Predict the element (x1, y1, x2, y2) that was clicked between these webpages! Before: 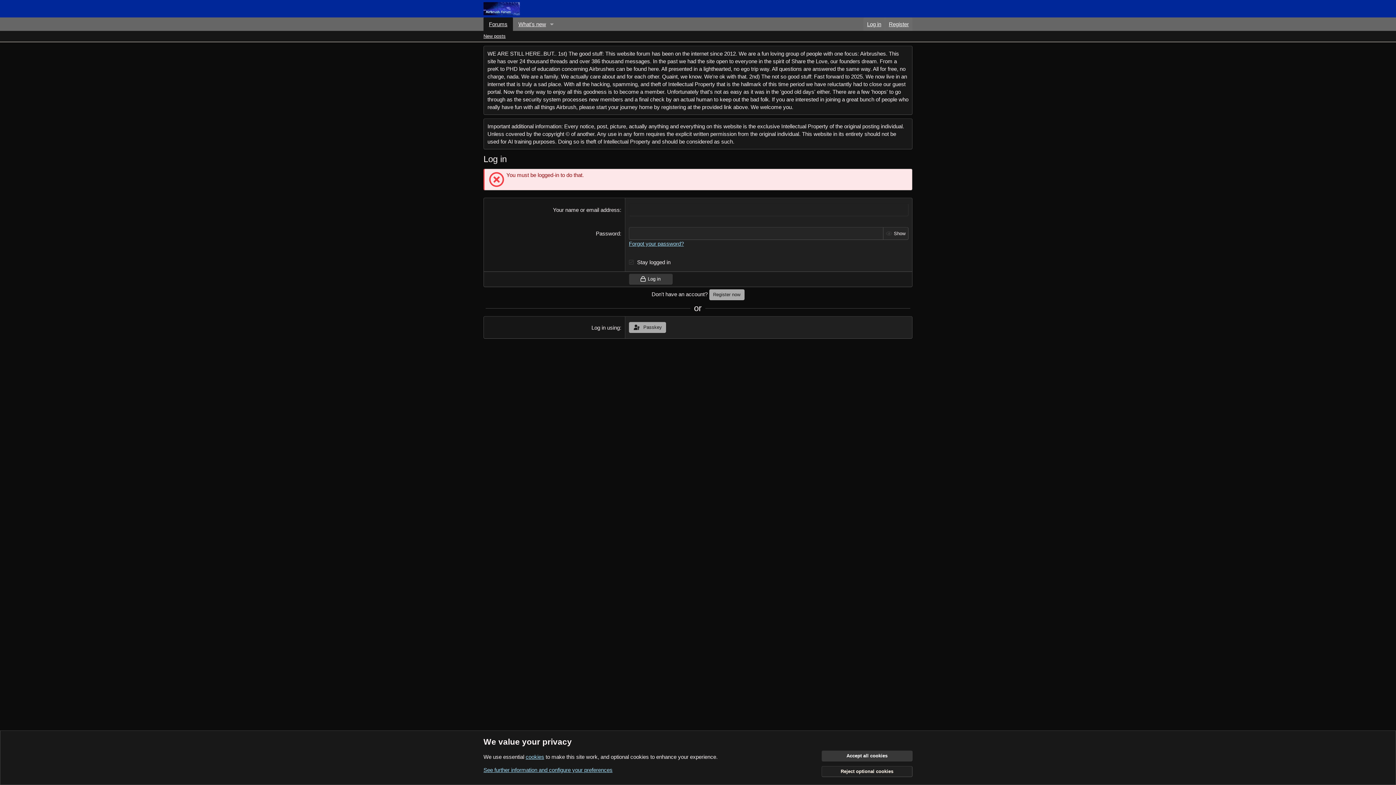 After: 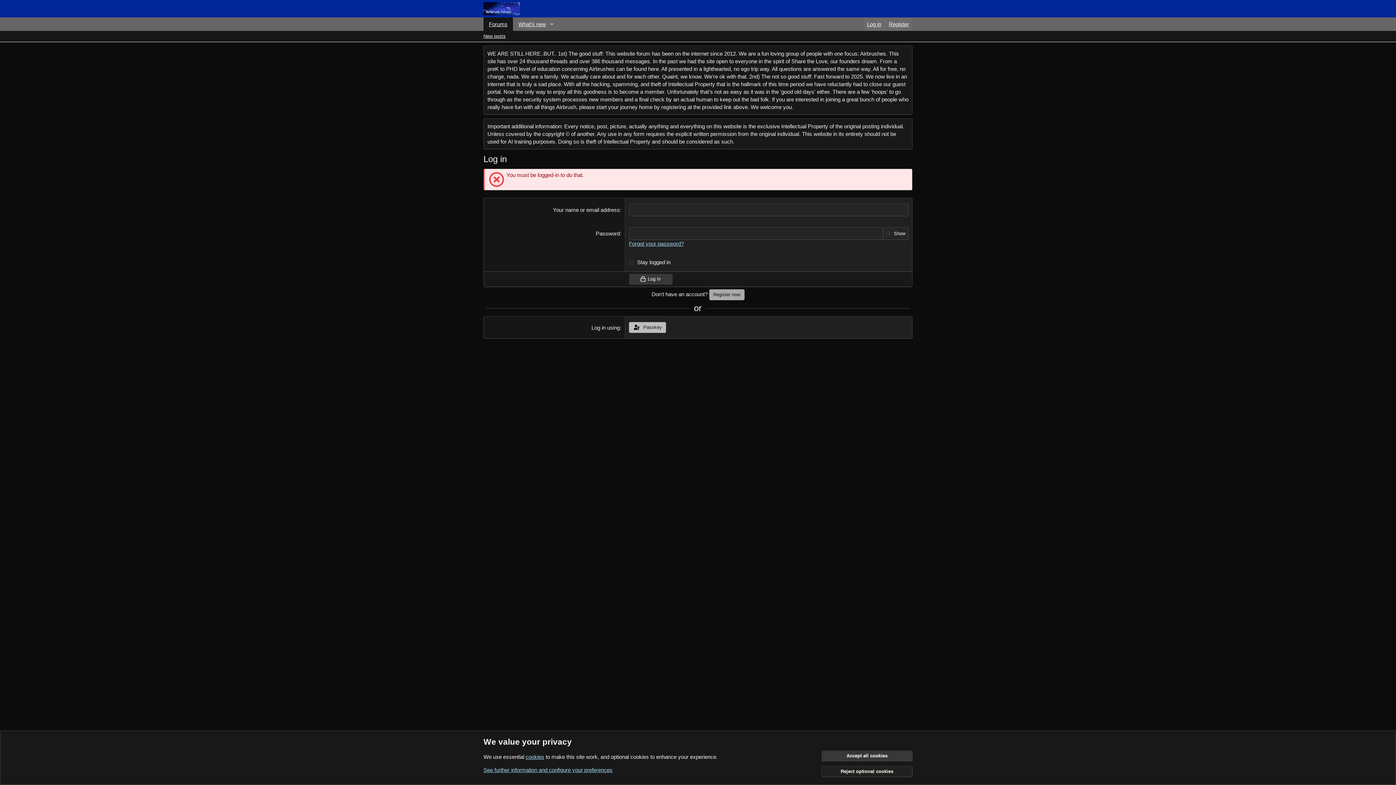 Action: label:  Passkey bbox: (629, 322, 666, 333)